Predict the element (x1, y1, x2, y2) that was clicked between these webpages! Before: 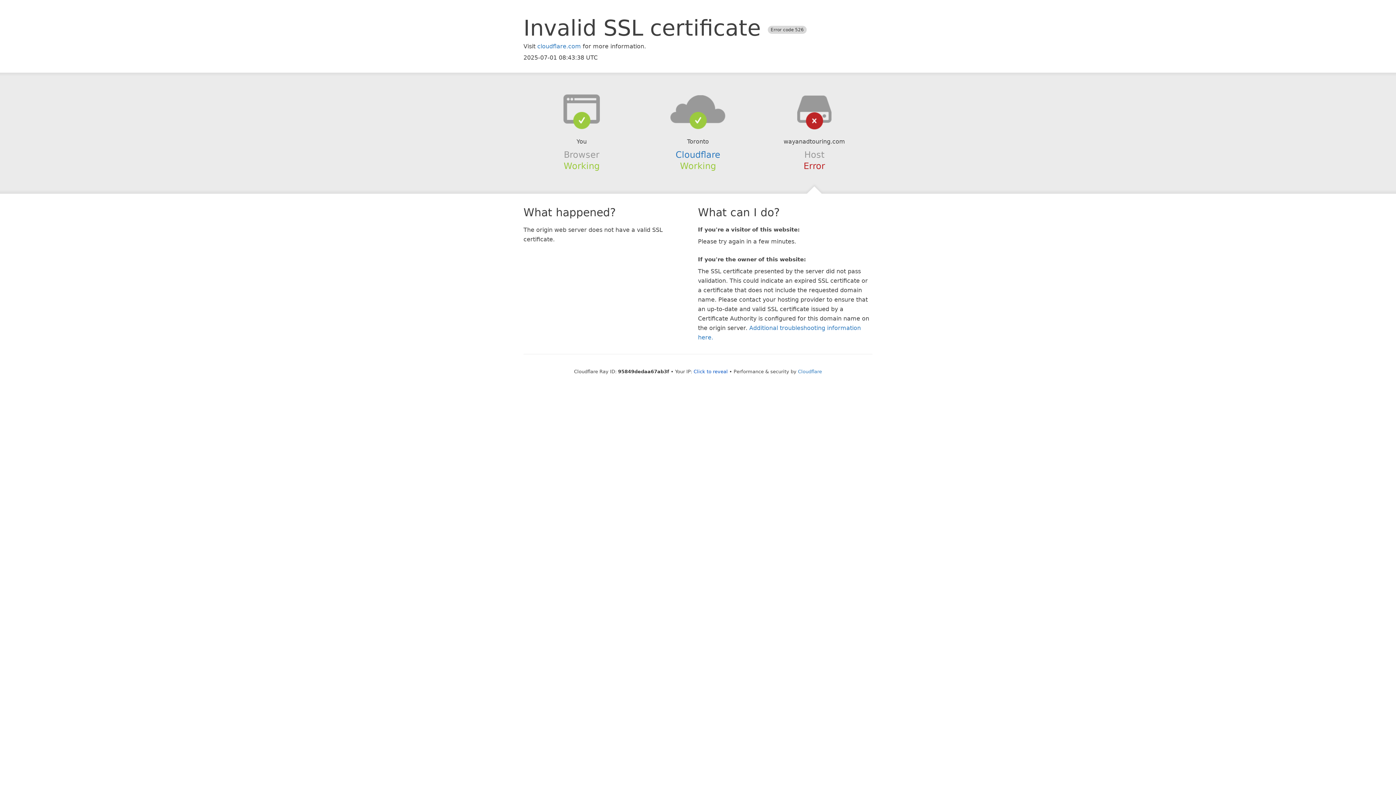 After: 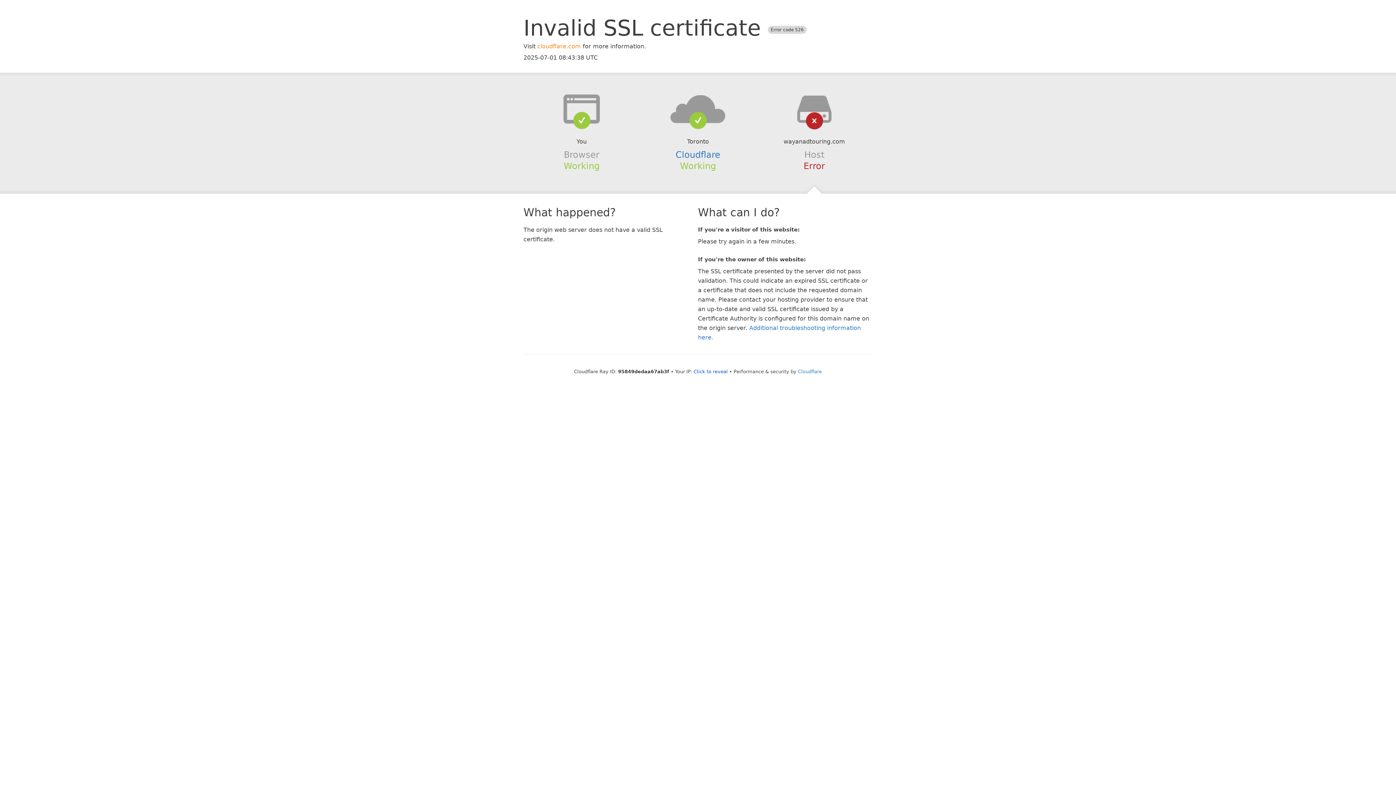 Action: label: cloudflare.com bbox: (537, 42, 581, 49)